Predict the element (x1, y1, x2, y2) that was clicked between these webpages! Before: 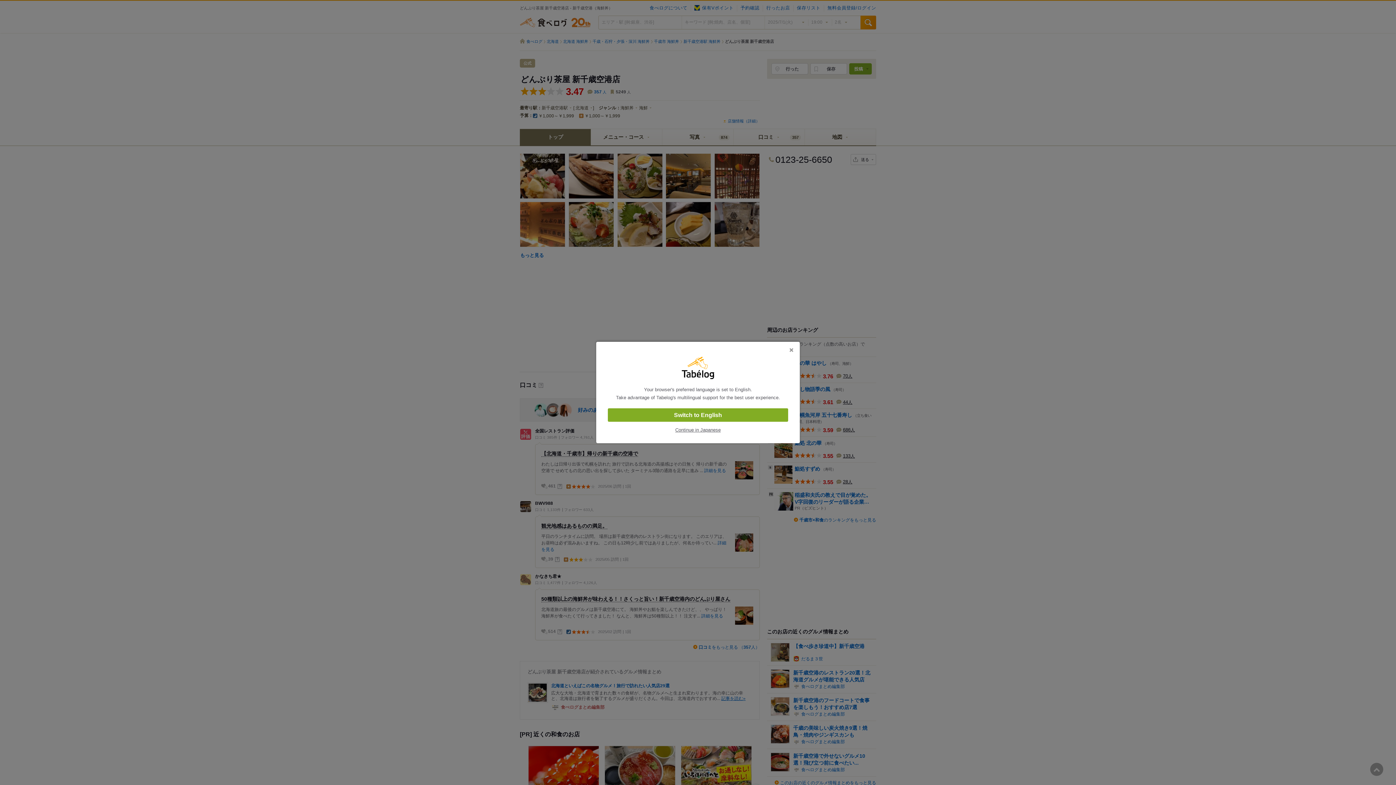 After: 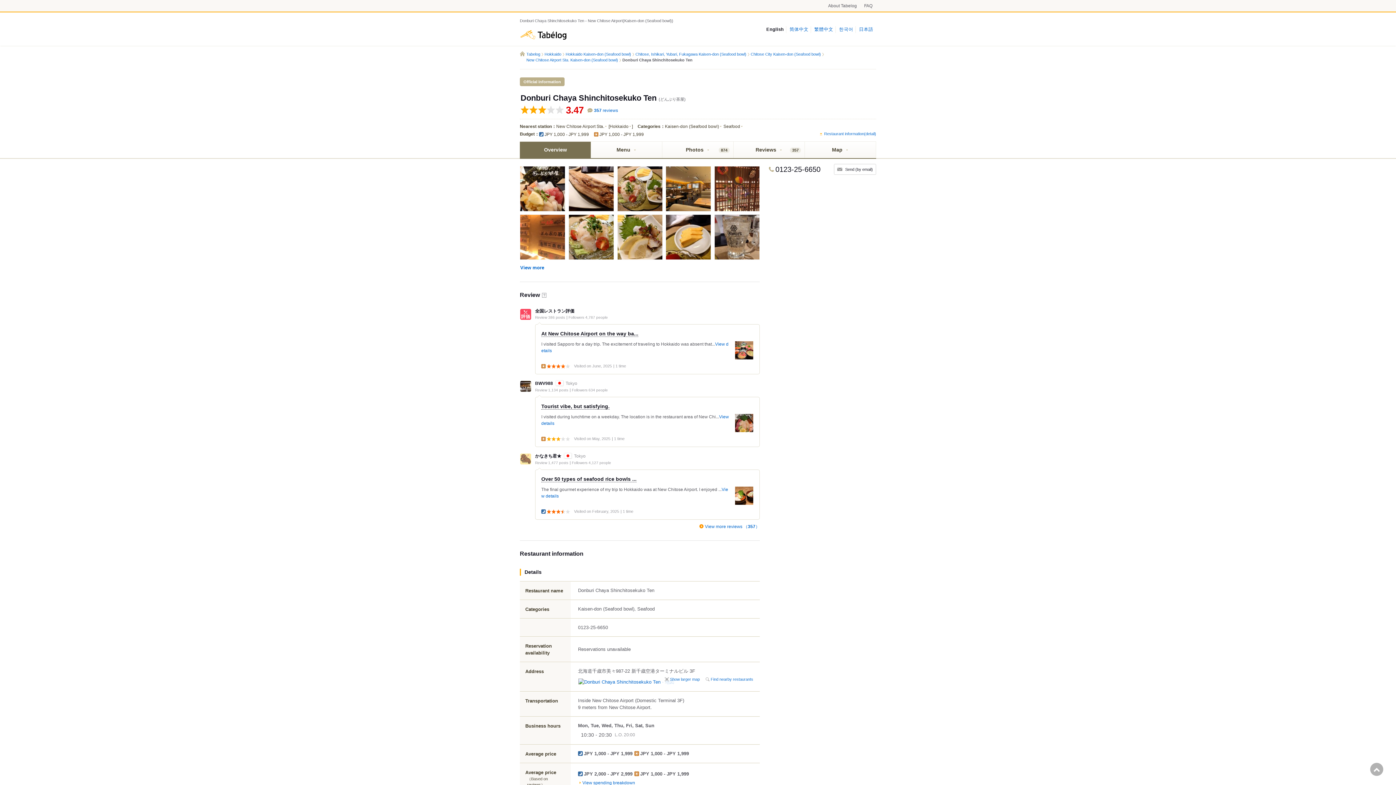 Action: bbox: (608, 408, 788, 422) label: Switch to English